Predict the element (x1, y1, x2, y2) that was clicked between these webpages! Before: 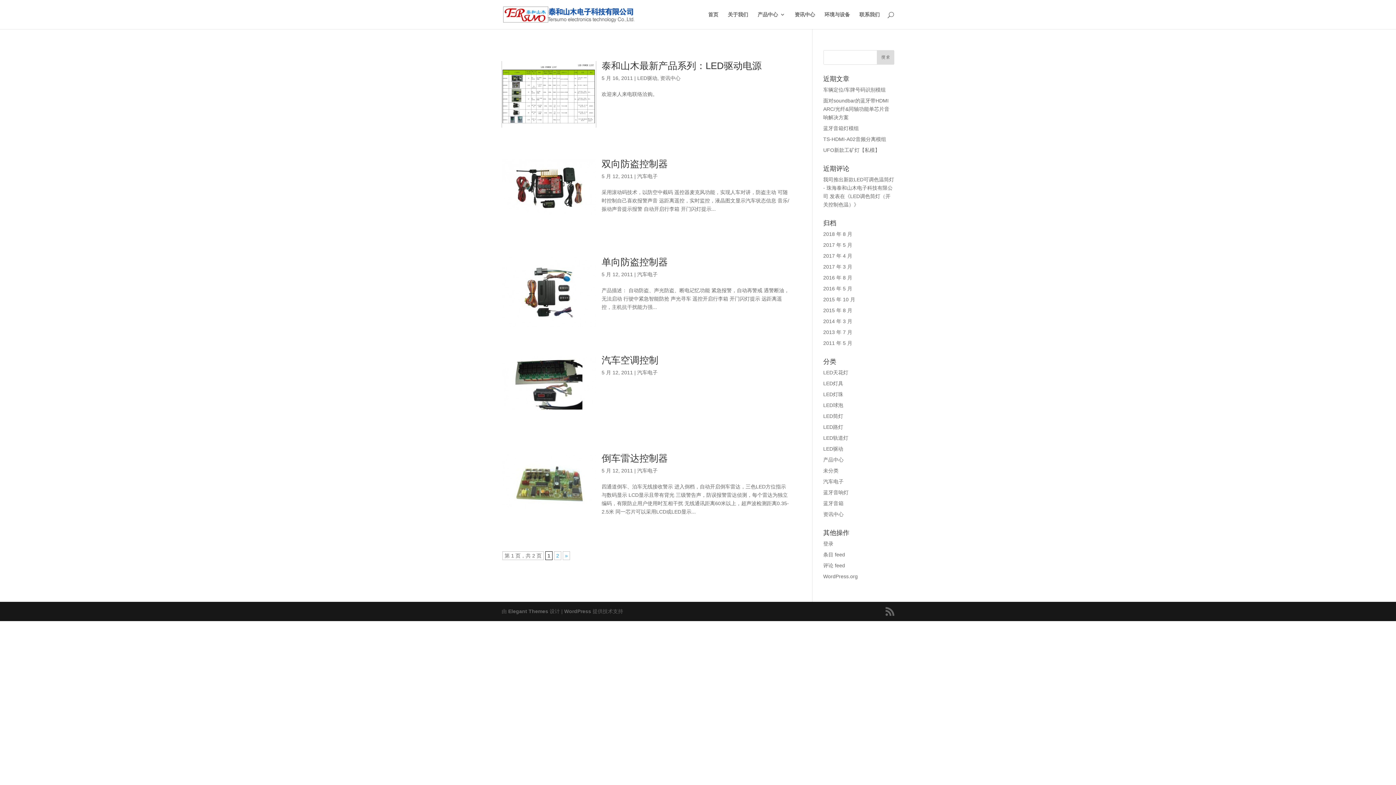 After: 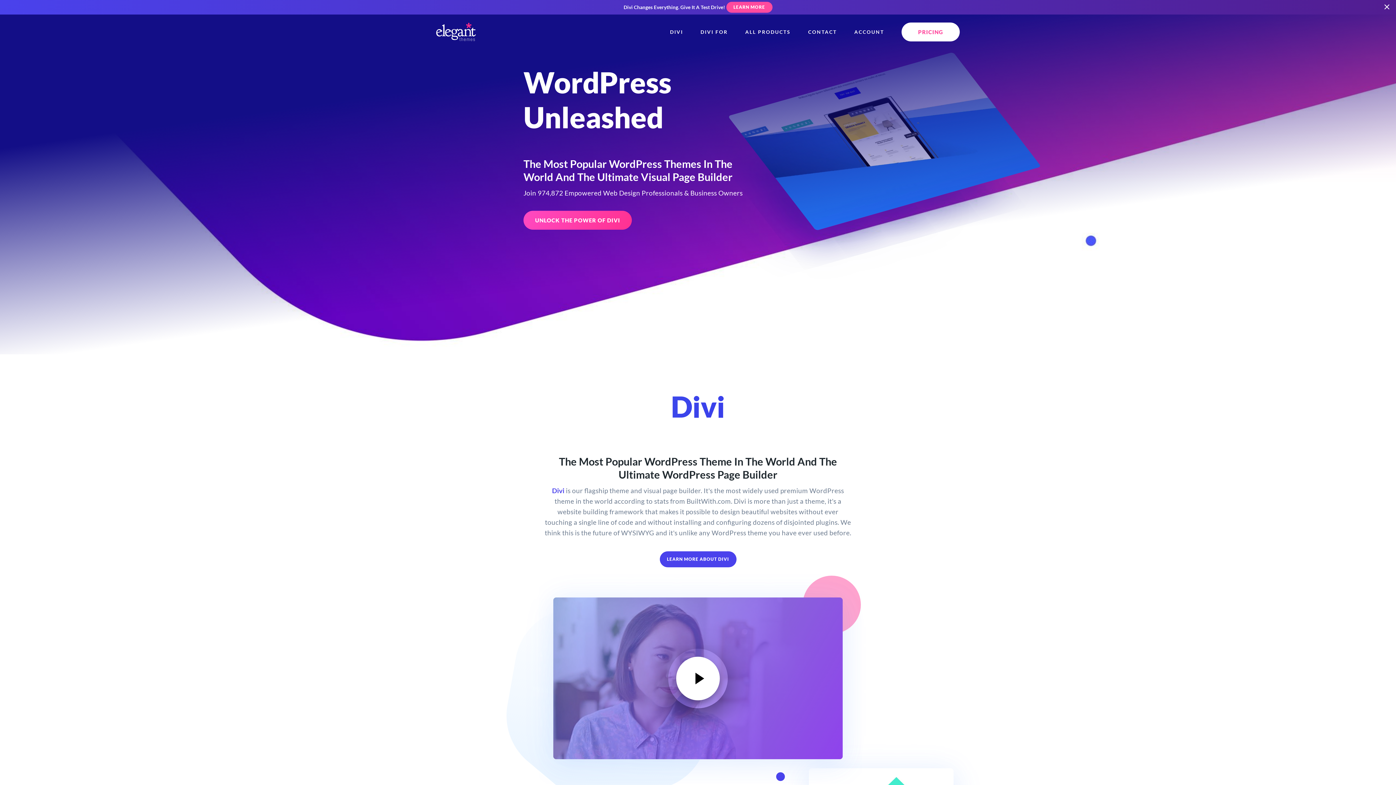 Action: bbox: (508, 608, 548, 614) label: Elegant Themes